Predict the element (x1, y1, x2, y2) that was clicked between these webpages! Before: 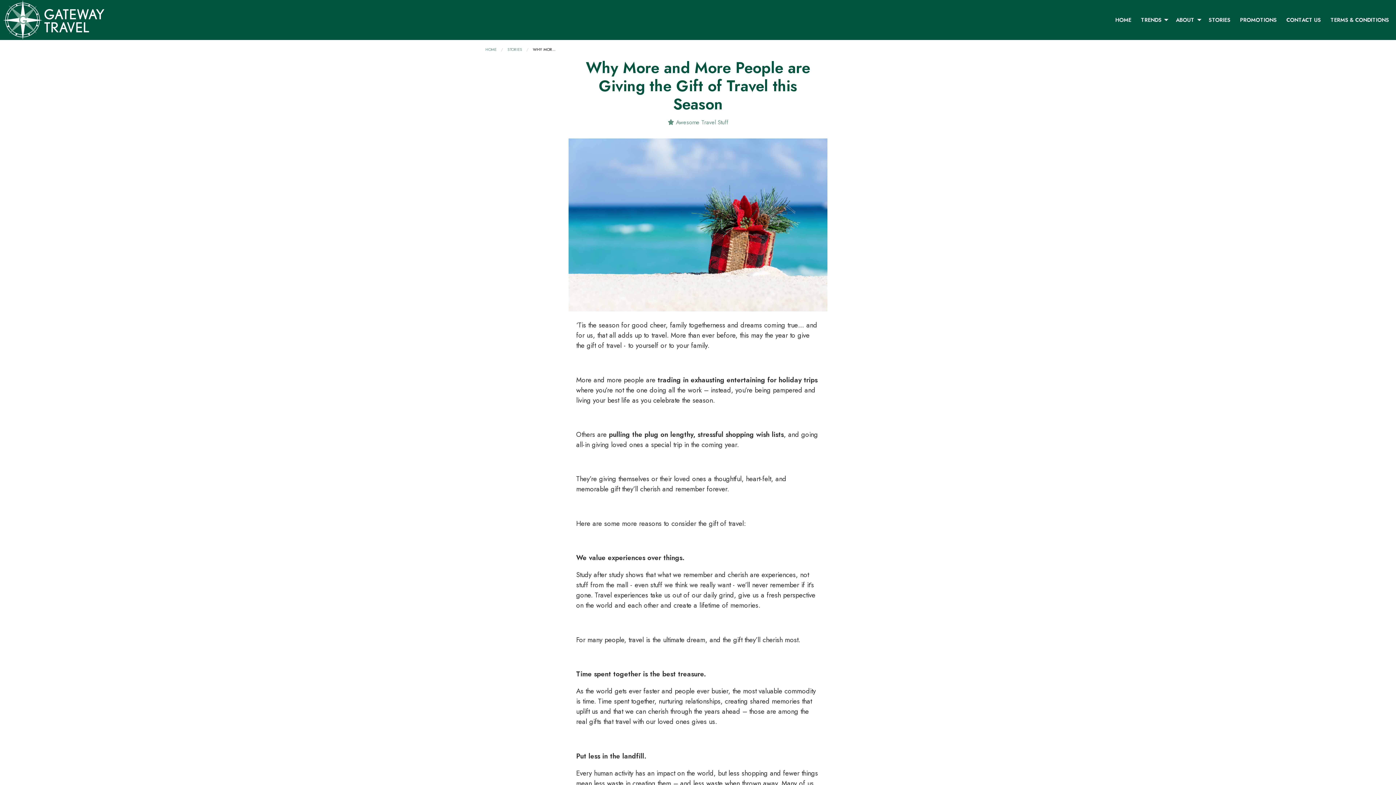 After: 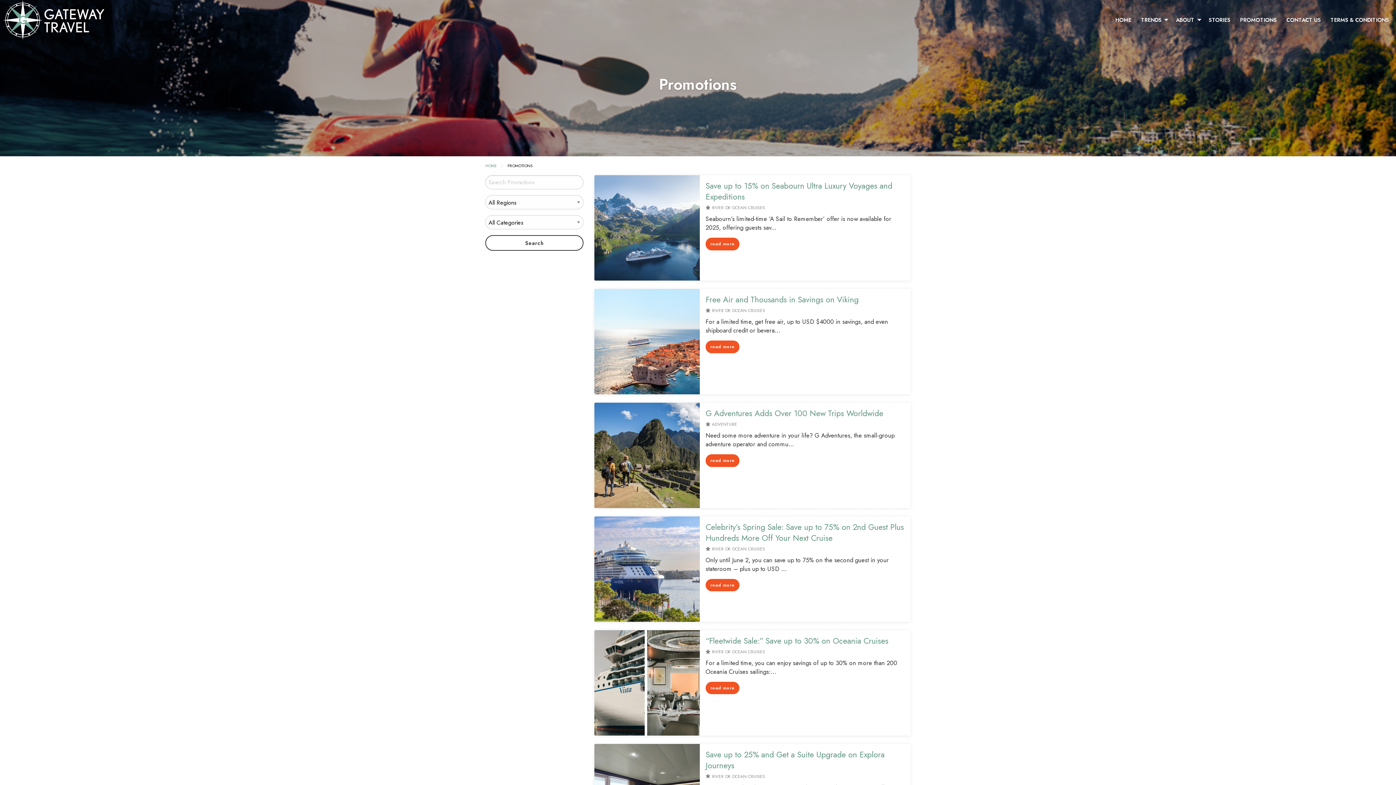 Action: label: PROMOTIONS bbox: (1236, 0, 1281, 40)